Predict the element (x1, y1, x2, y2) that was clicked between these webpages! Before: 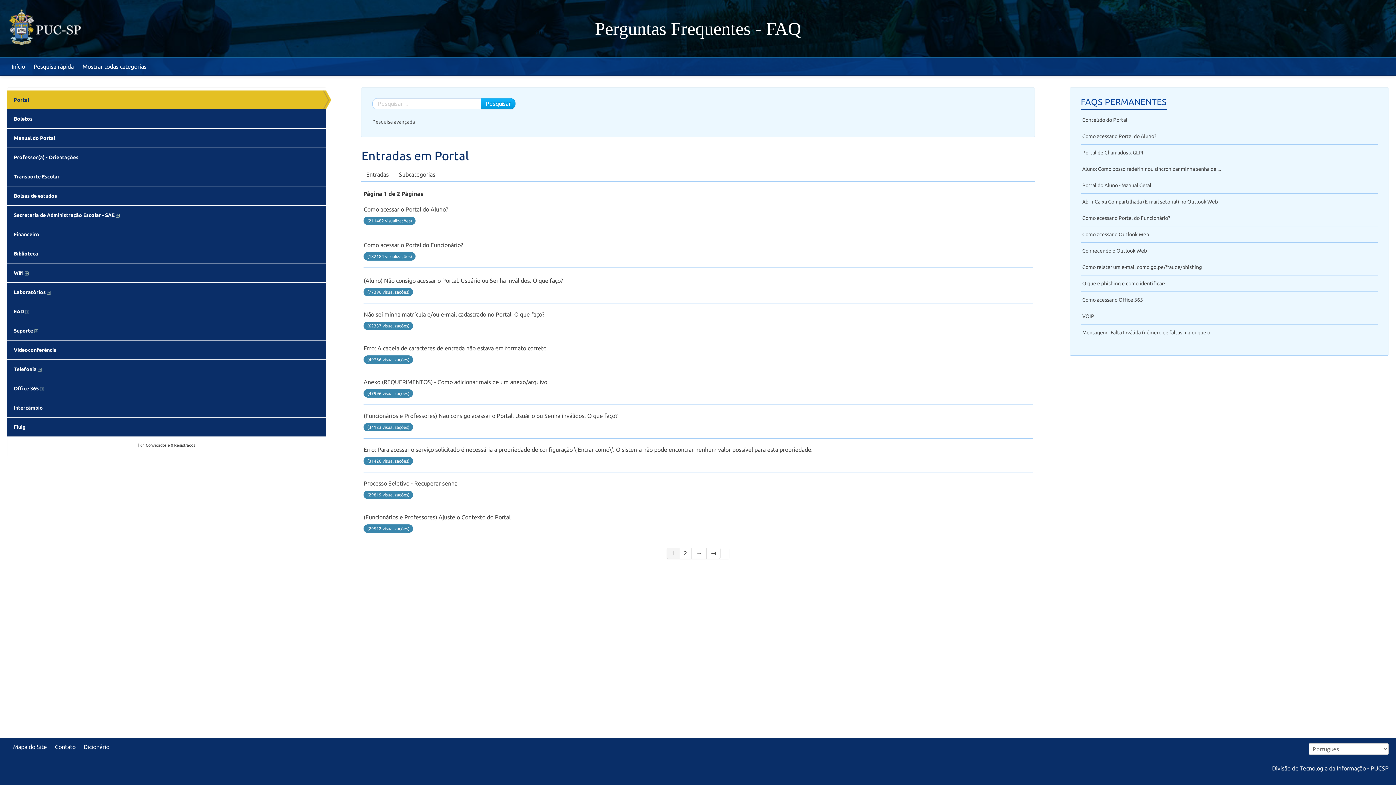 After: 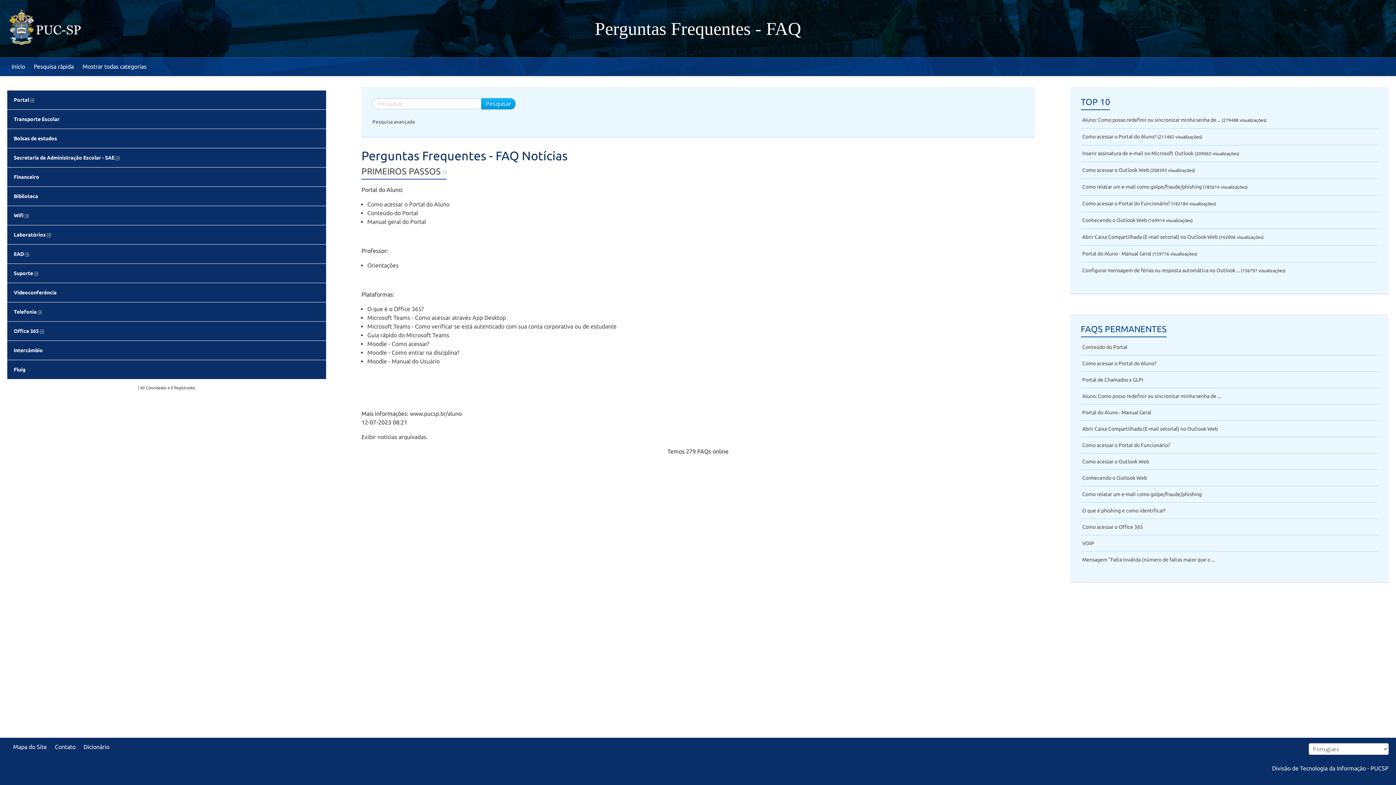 Action: bbox: (0, 0, 101, 76)